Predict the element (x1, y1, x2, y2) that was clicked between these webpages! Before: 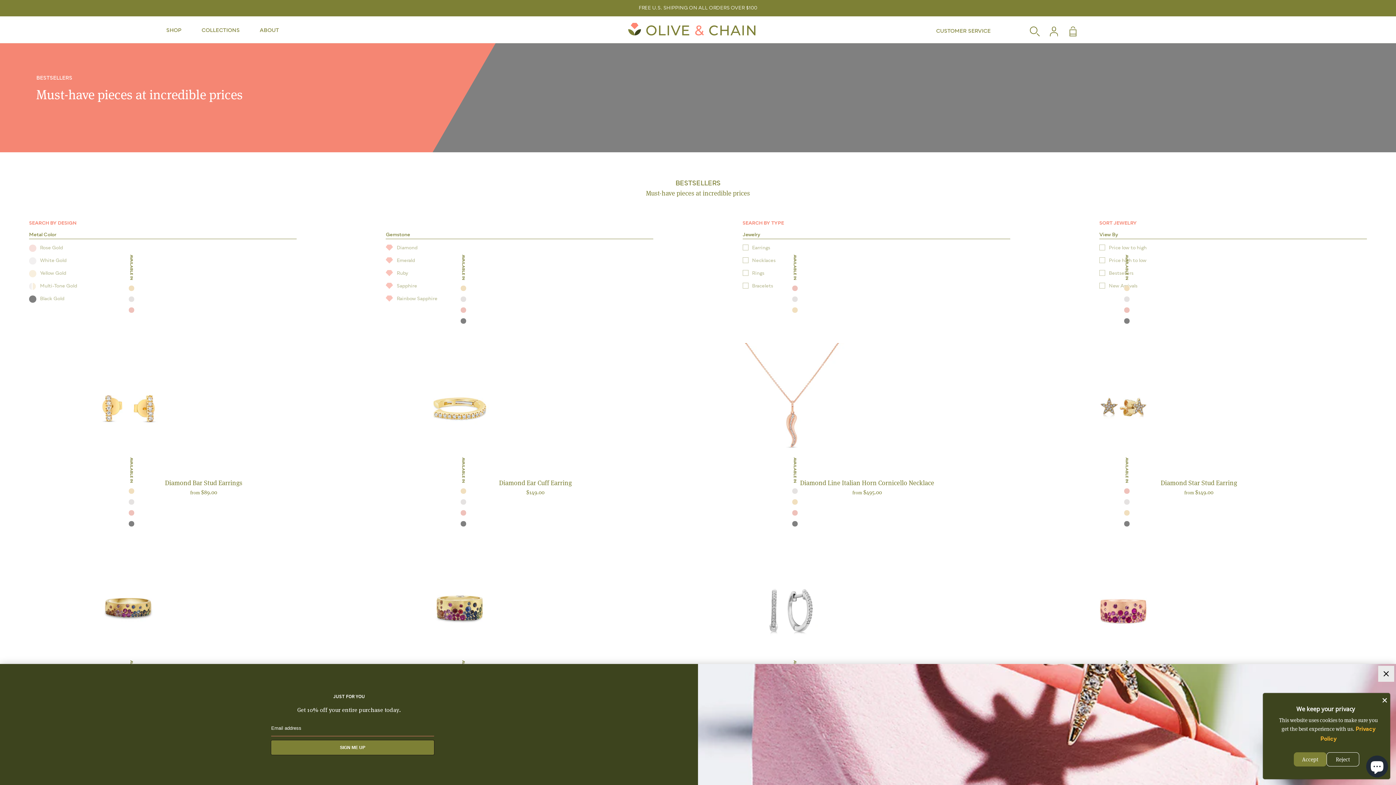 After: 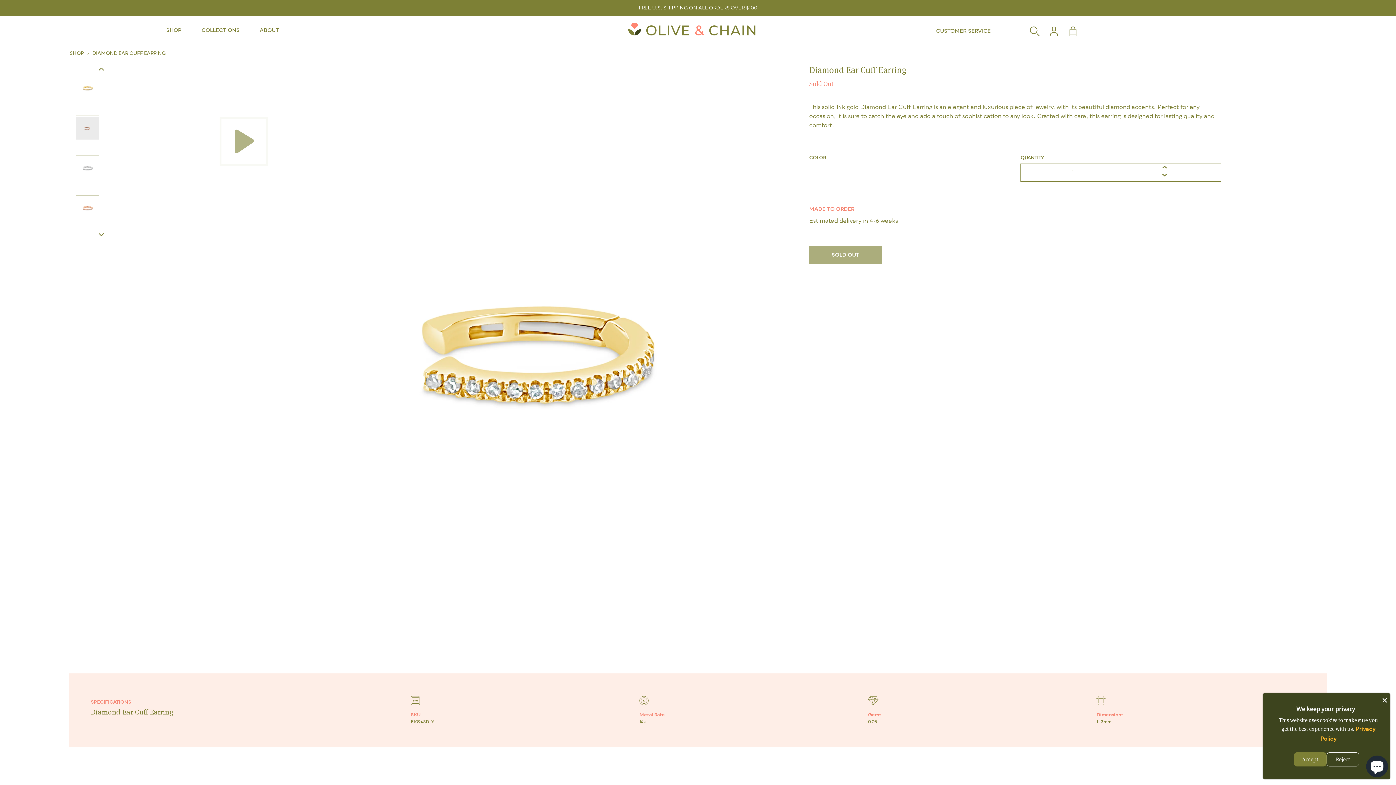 Action: bbox: (378, 343, 692, 496) label: Diamond Ear Cuff Earring

$149.00